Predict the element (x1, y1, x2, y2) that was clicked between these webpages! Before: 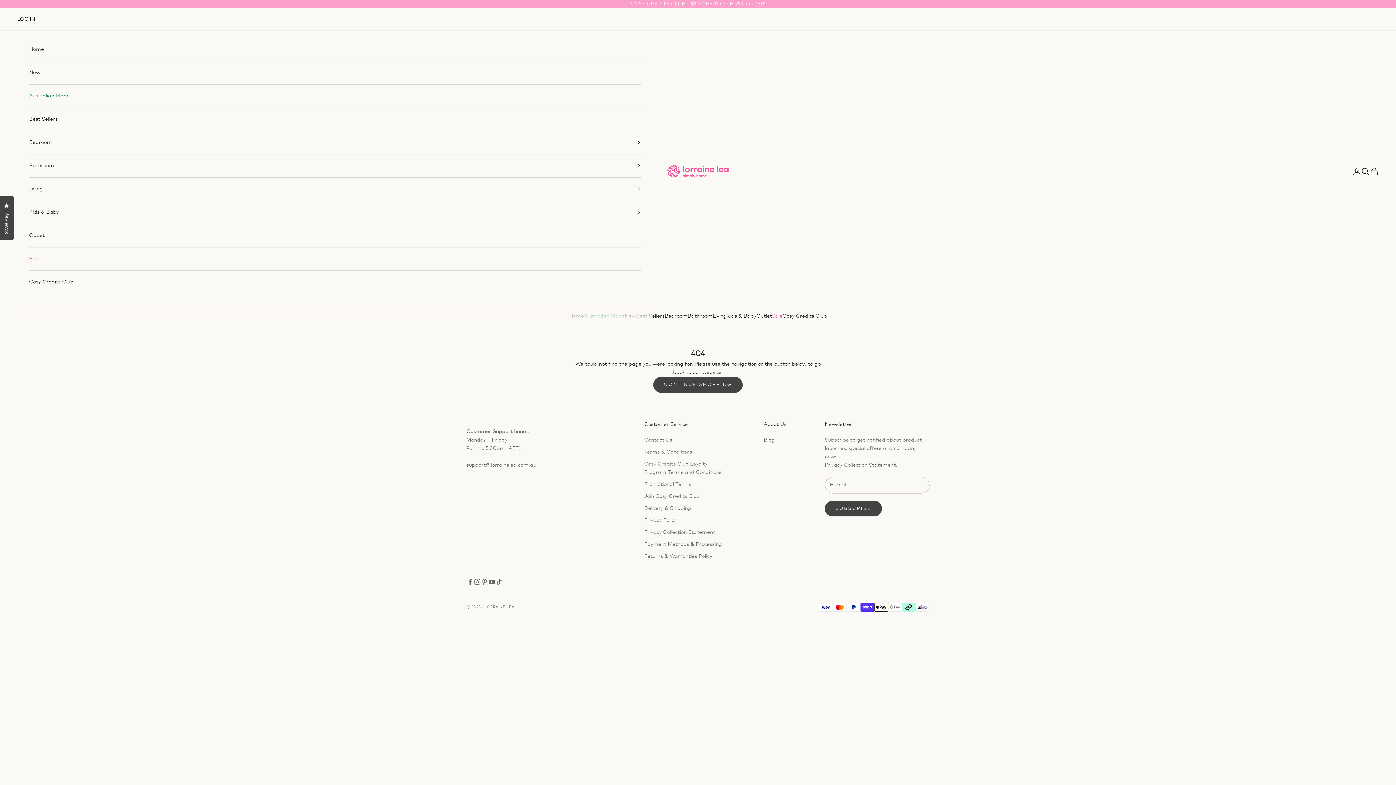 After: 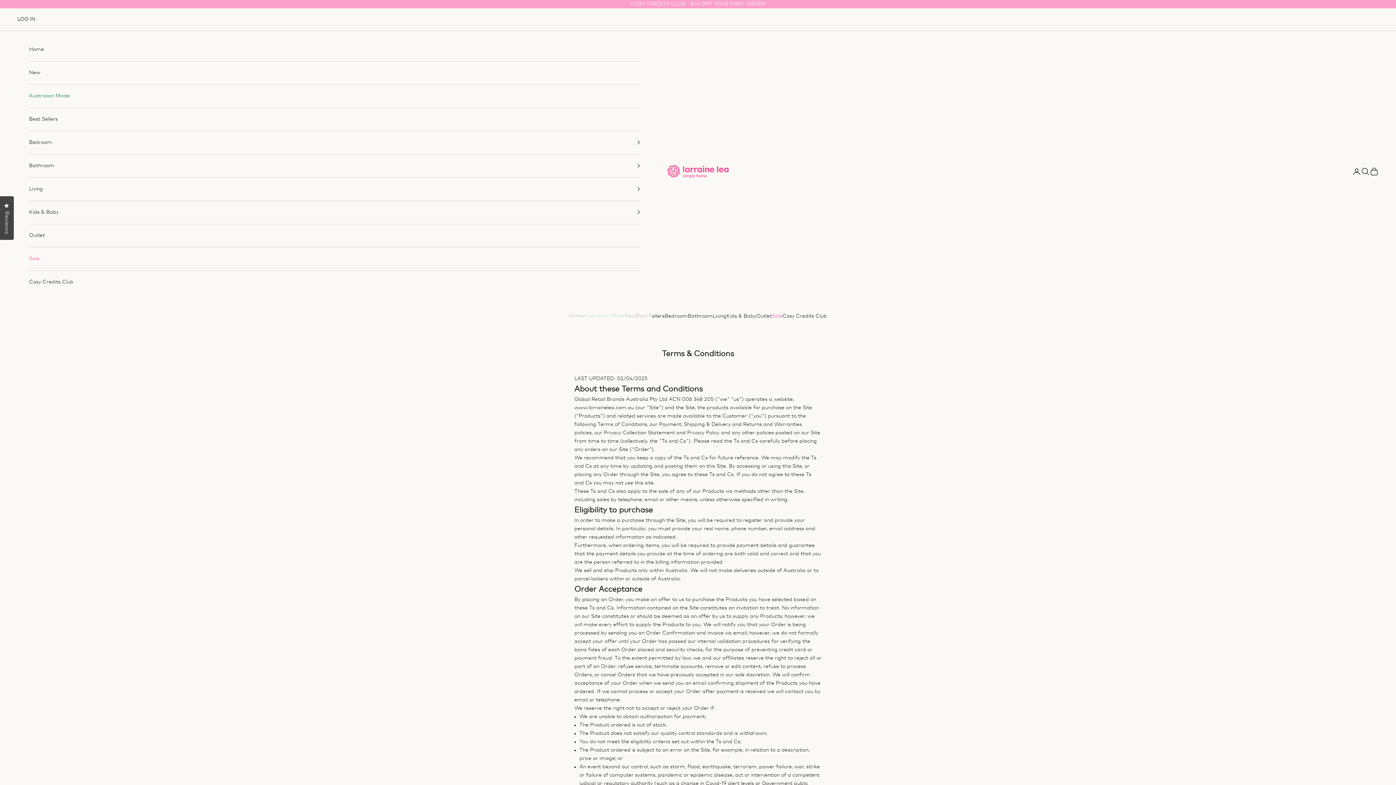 Action: bbox: (644, 449, 692, 454) label: Terms & Conditions